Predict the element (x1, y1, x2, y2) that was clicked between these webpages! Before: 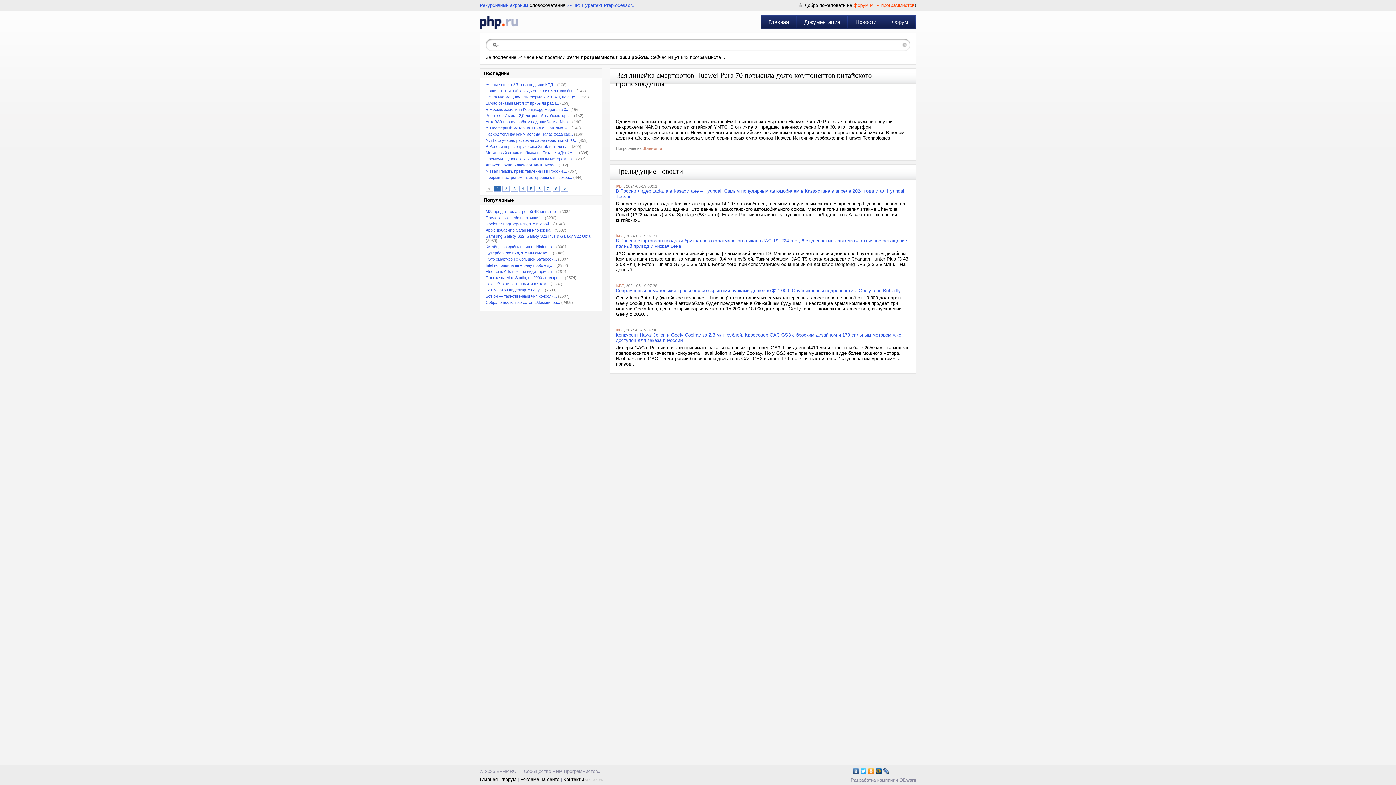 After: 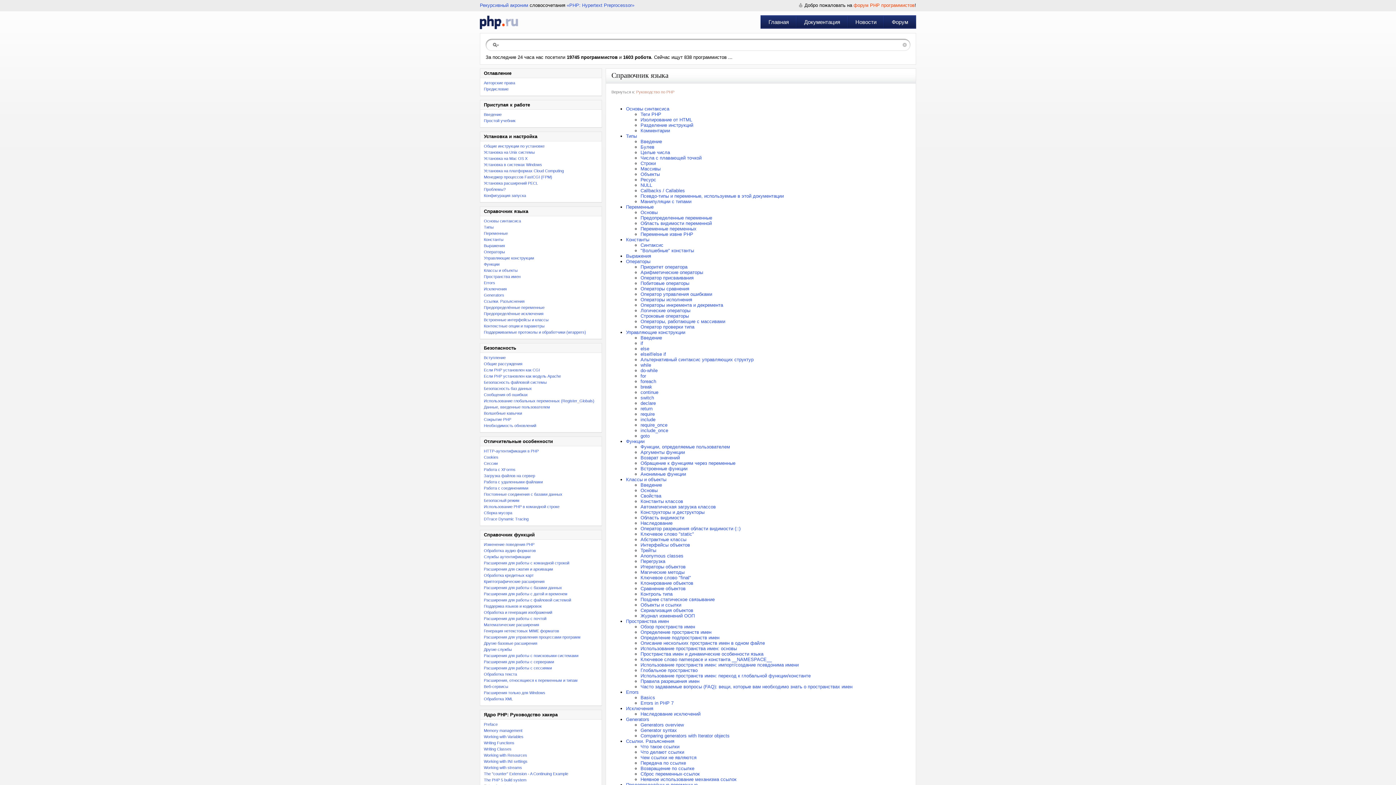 Action: bbox: (797, 15, 847, 28) label: Документация